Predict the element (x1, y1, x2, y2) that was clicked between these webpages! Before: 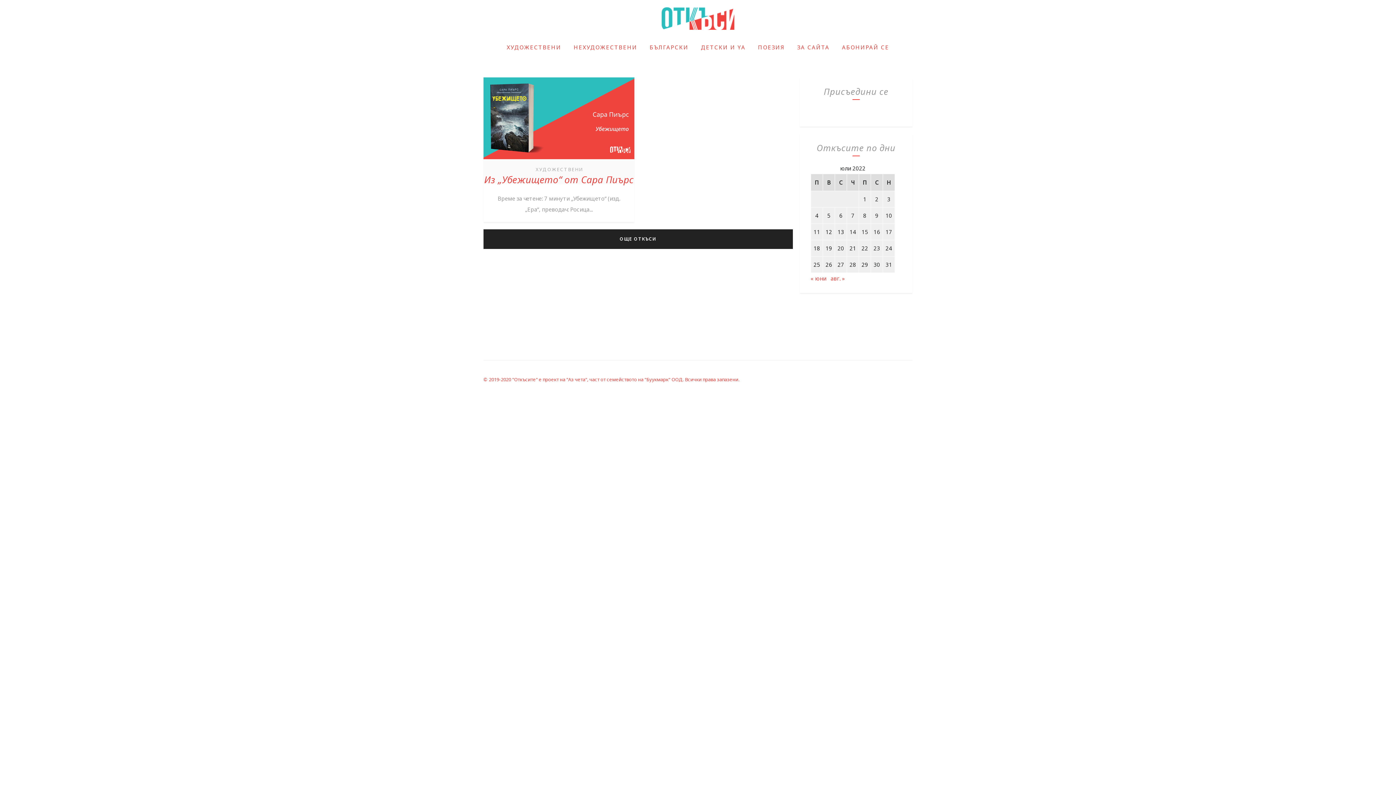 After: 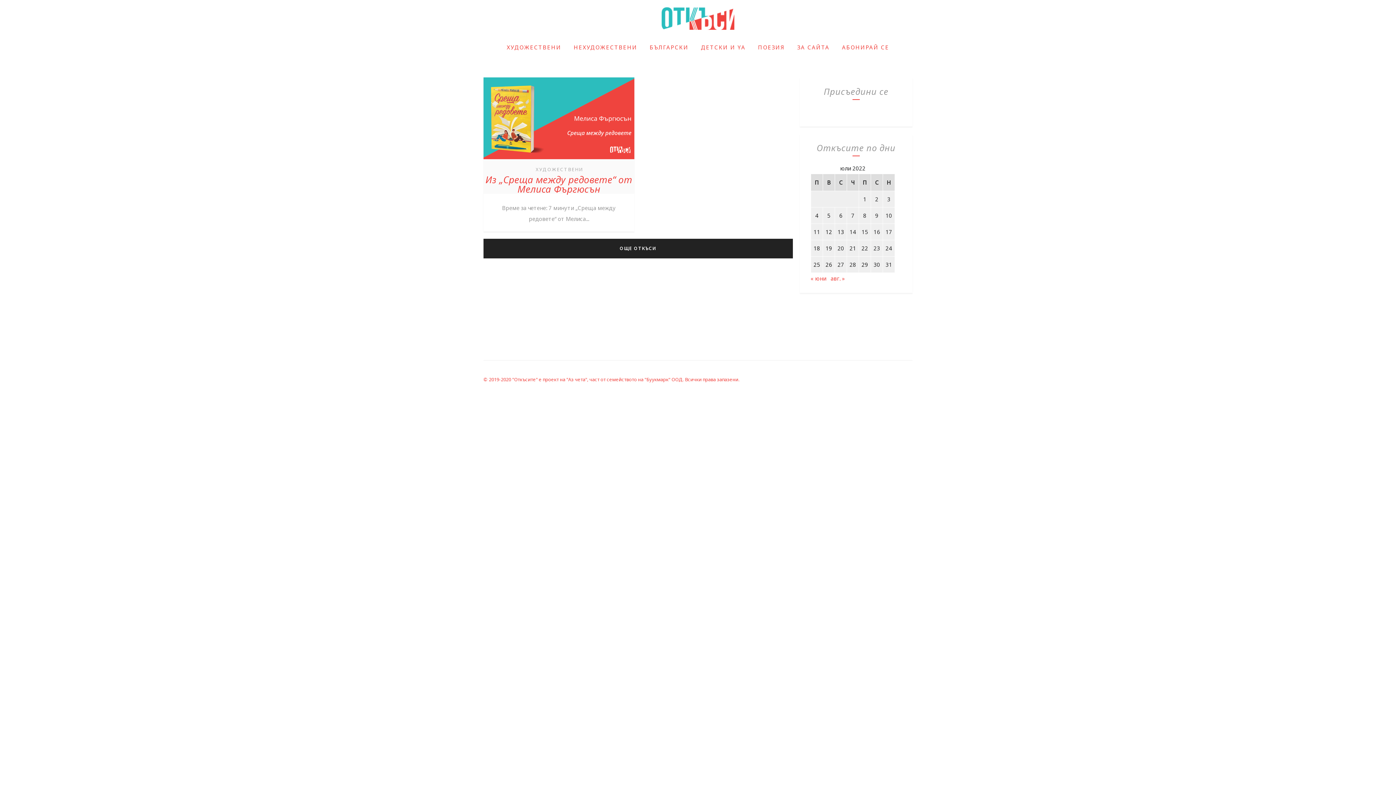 Action: bbox: (813, 261, 820, 268) label: Публикации от 25.07.2022